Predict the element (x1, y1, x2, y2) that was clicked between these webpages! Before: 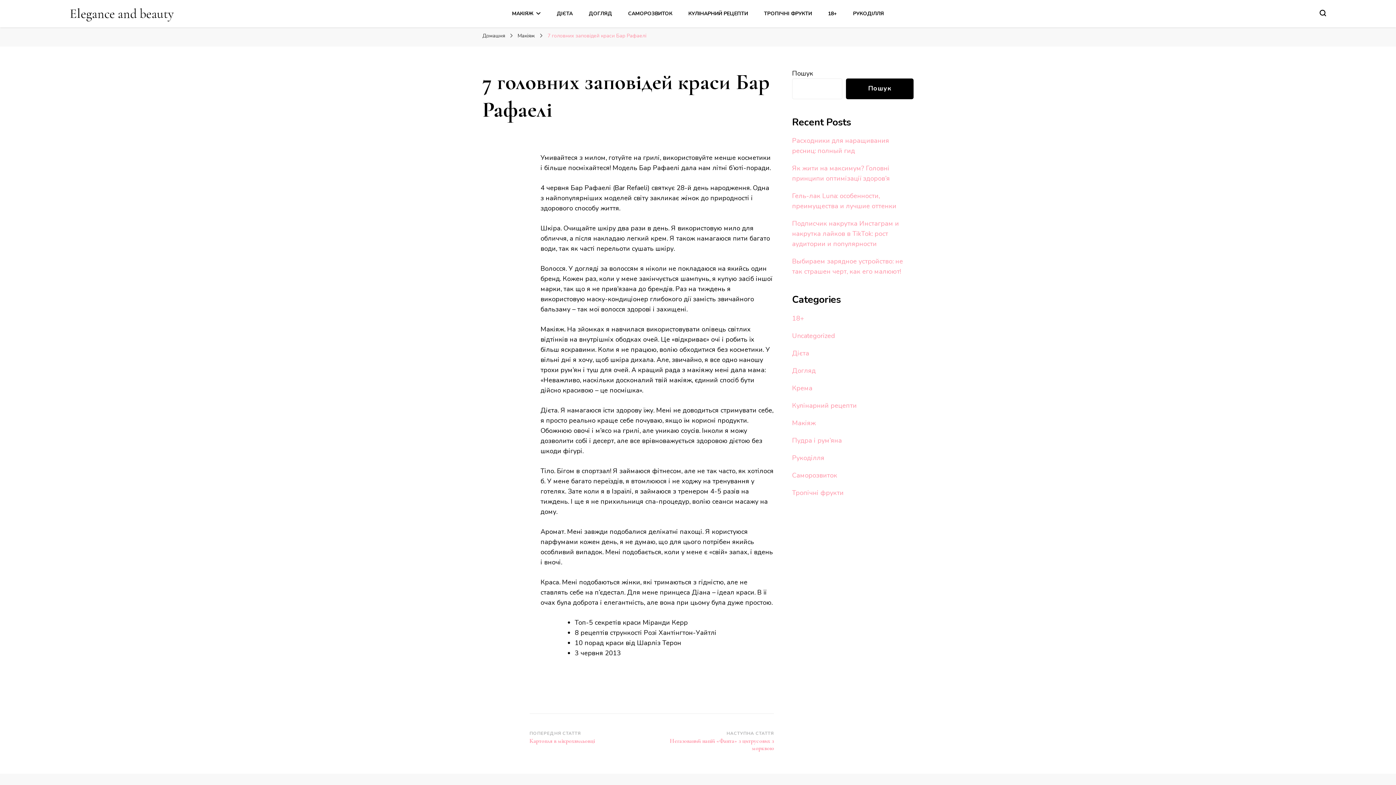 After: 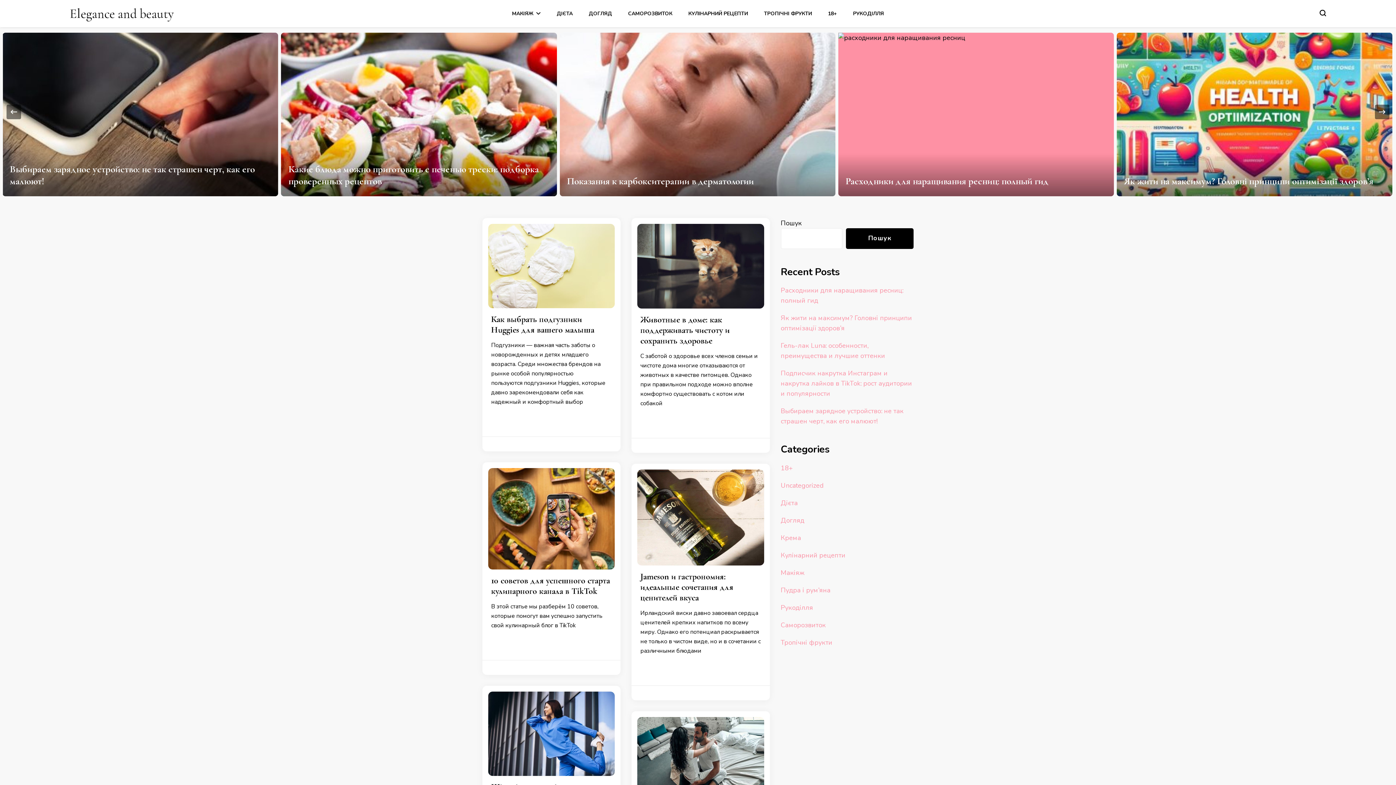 Action: label: Elegance and beauty bbox: (69, 5, 173, 21)